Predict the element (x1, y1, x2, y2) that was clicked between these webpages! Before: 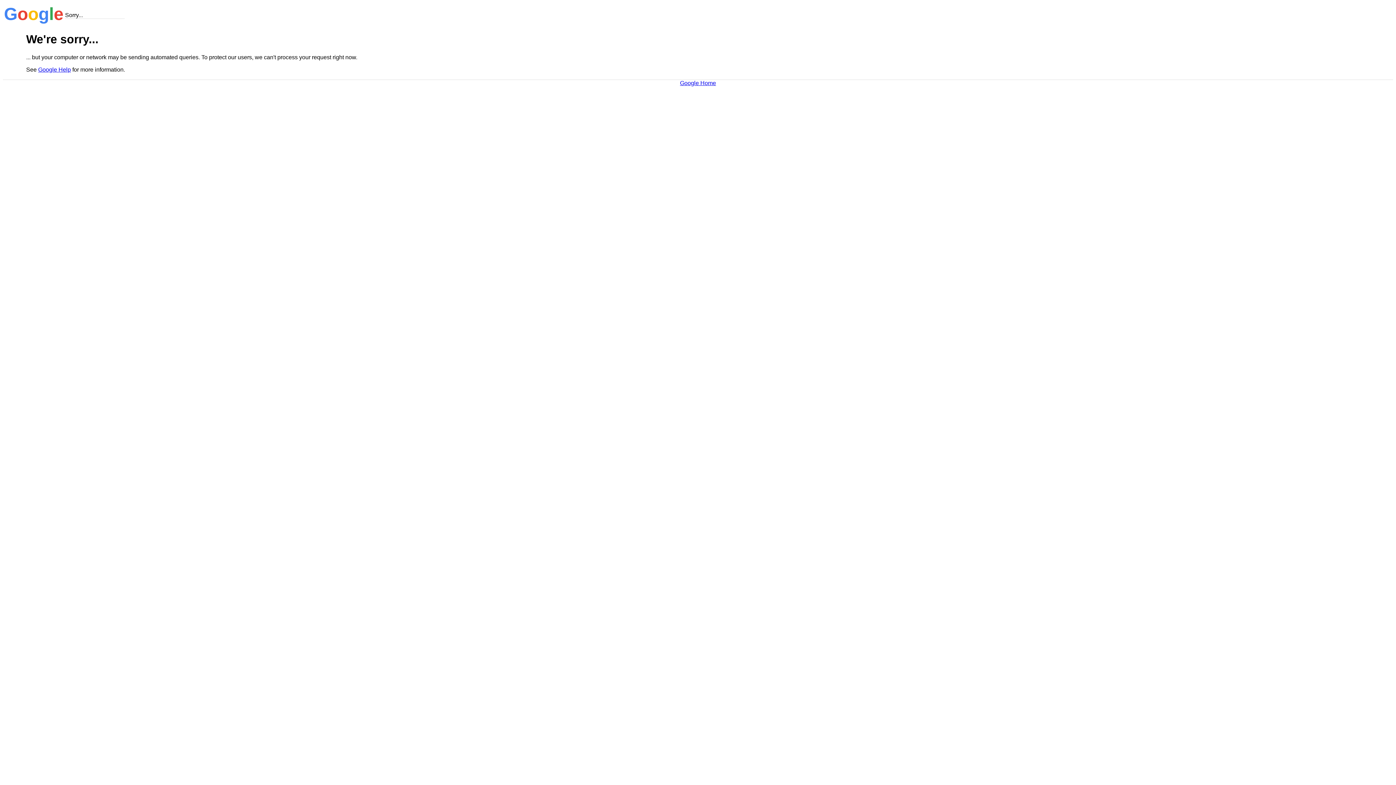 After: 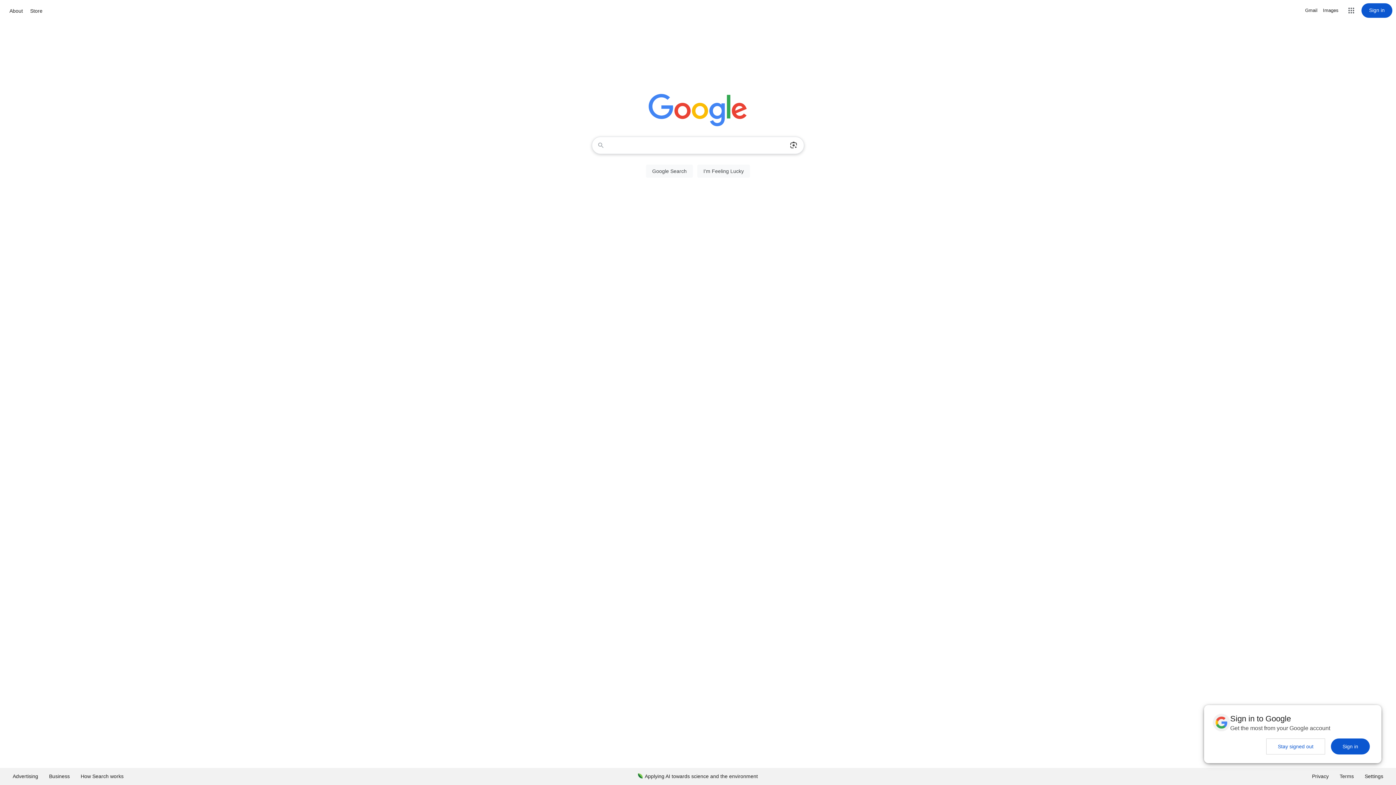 Action: label: Google Home bbox: (680, 79, 716, 86)